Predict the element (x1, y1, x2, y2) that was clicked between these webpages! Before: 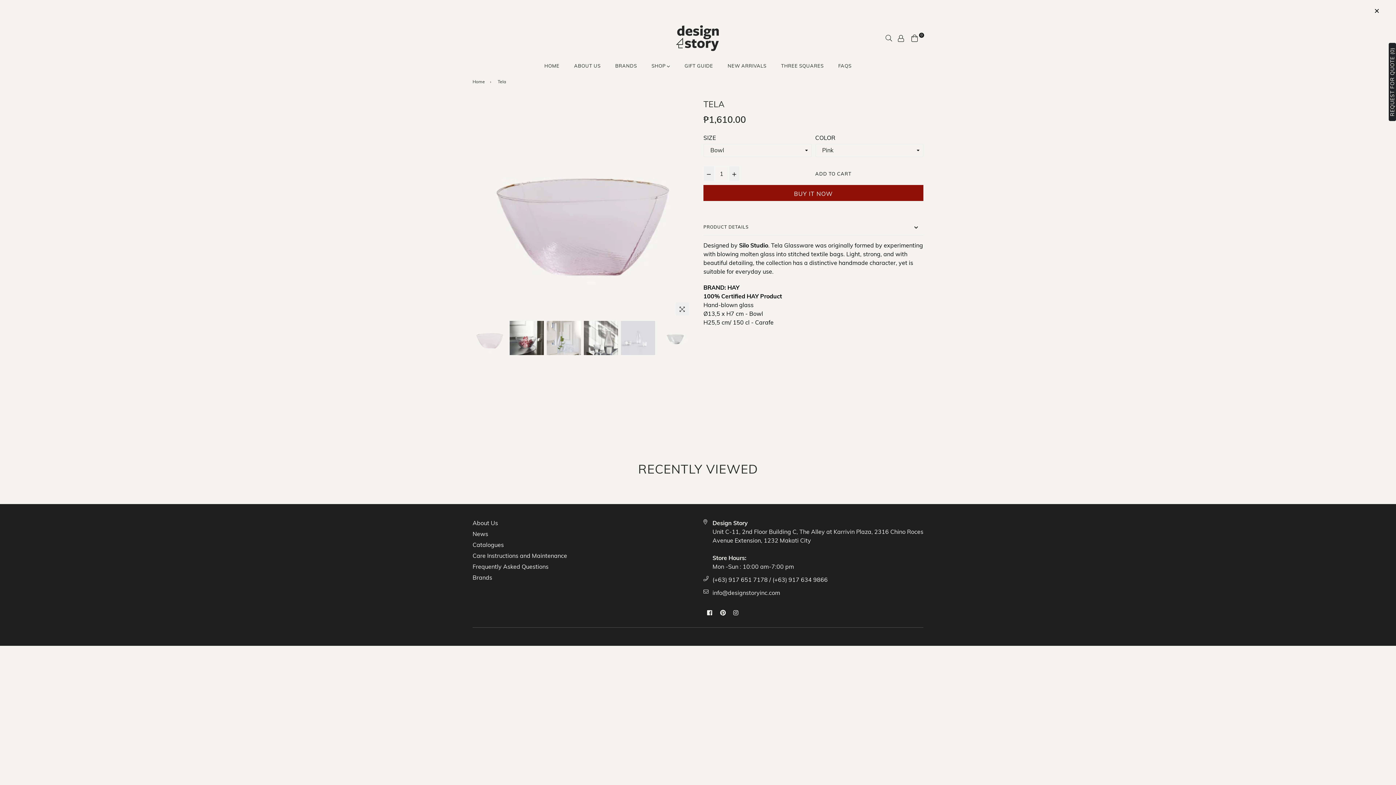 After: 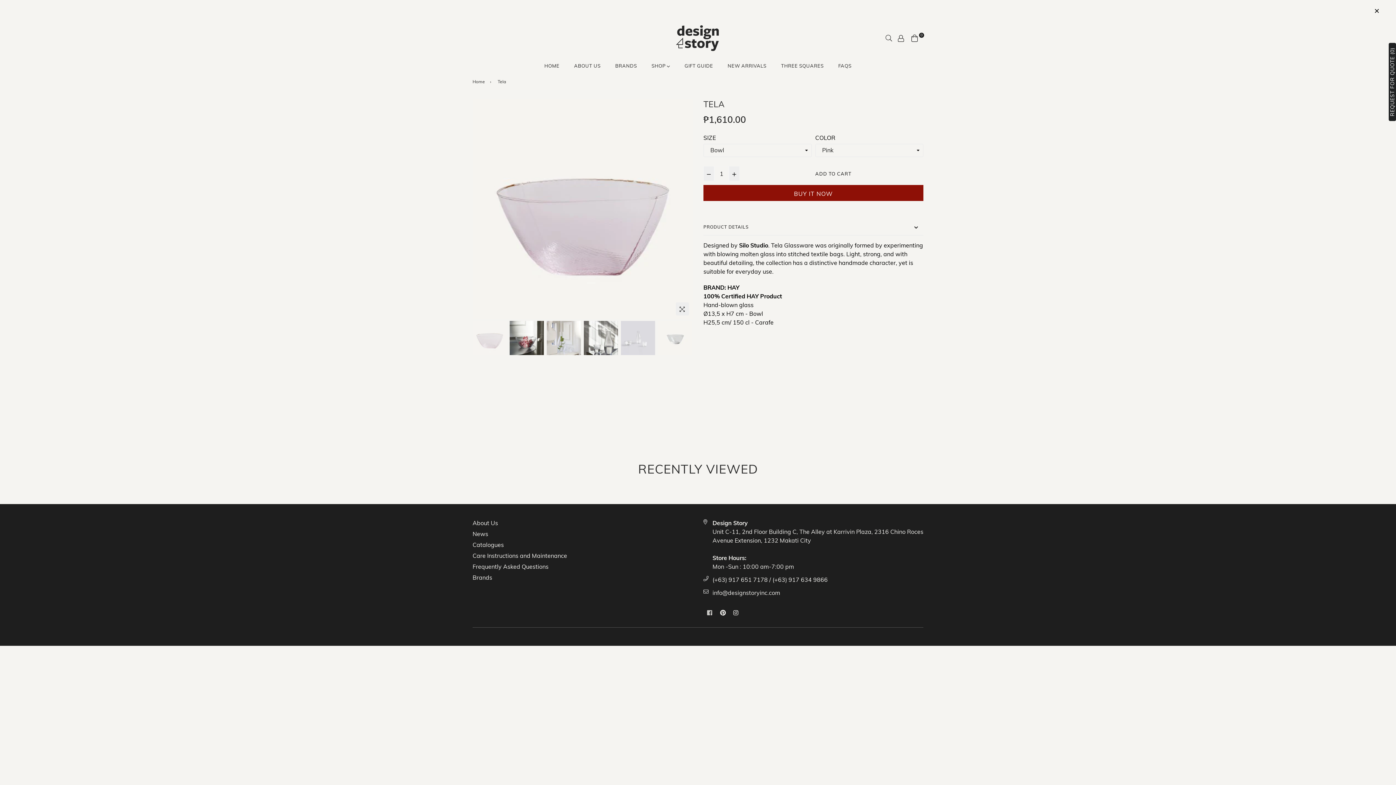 Action: label: Facebook bbox: (707, 608, 713, 616)